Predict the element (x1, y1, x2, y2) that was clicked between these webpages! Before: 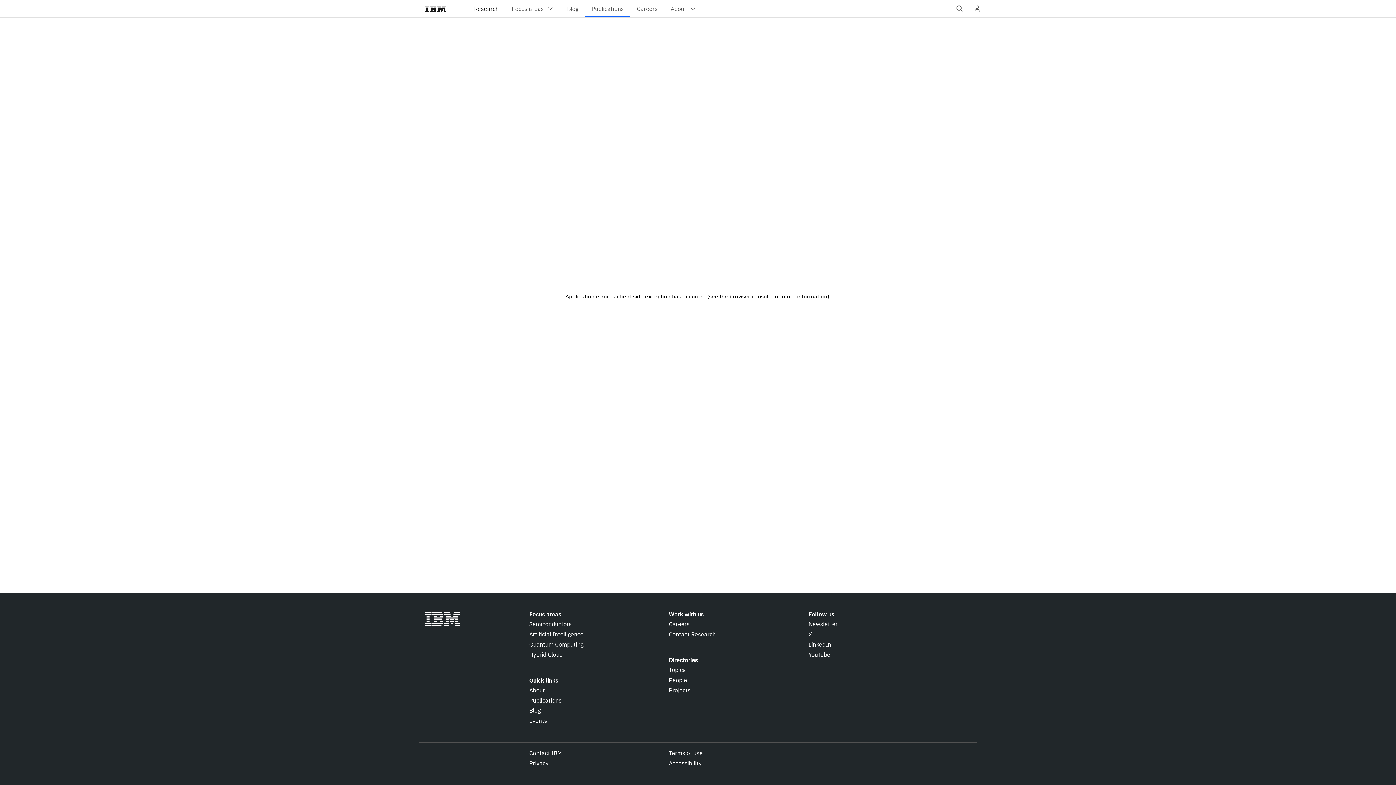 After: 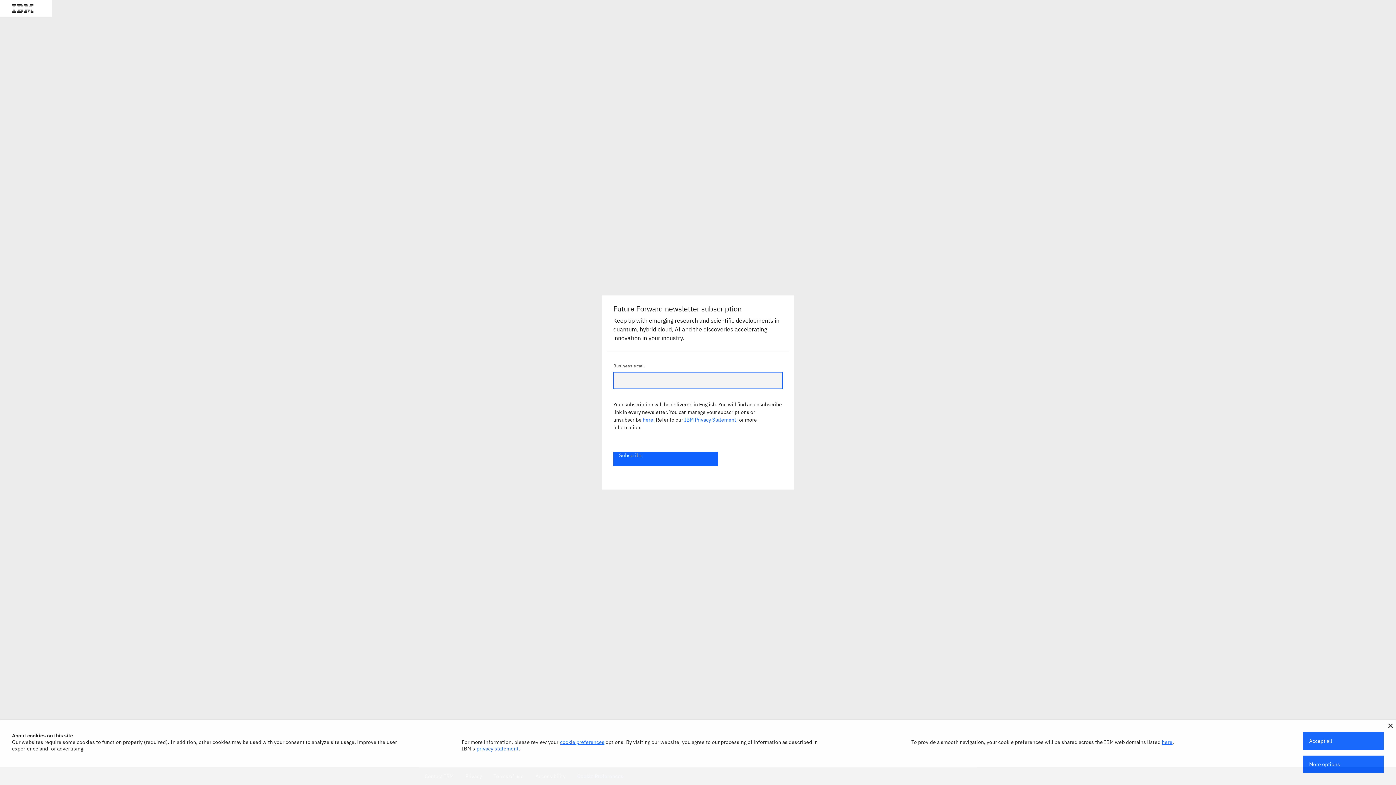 Action: bbox: (808, 620, 837, 628) label: Newsletter